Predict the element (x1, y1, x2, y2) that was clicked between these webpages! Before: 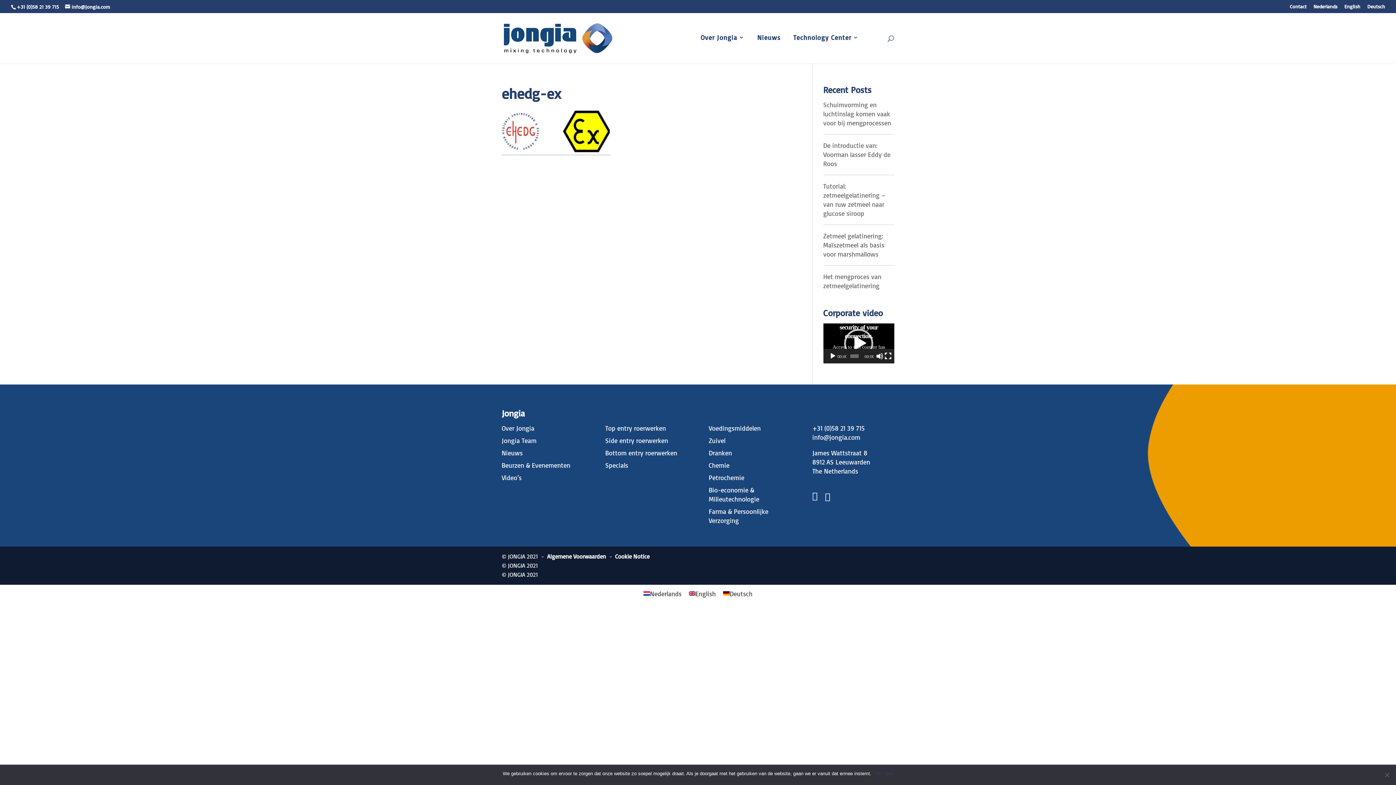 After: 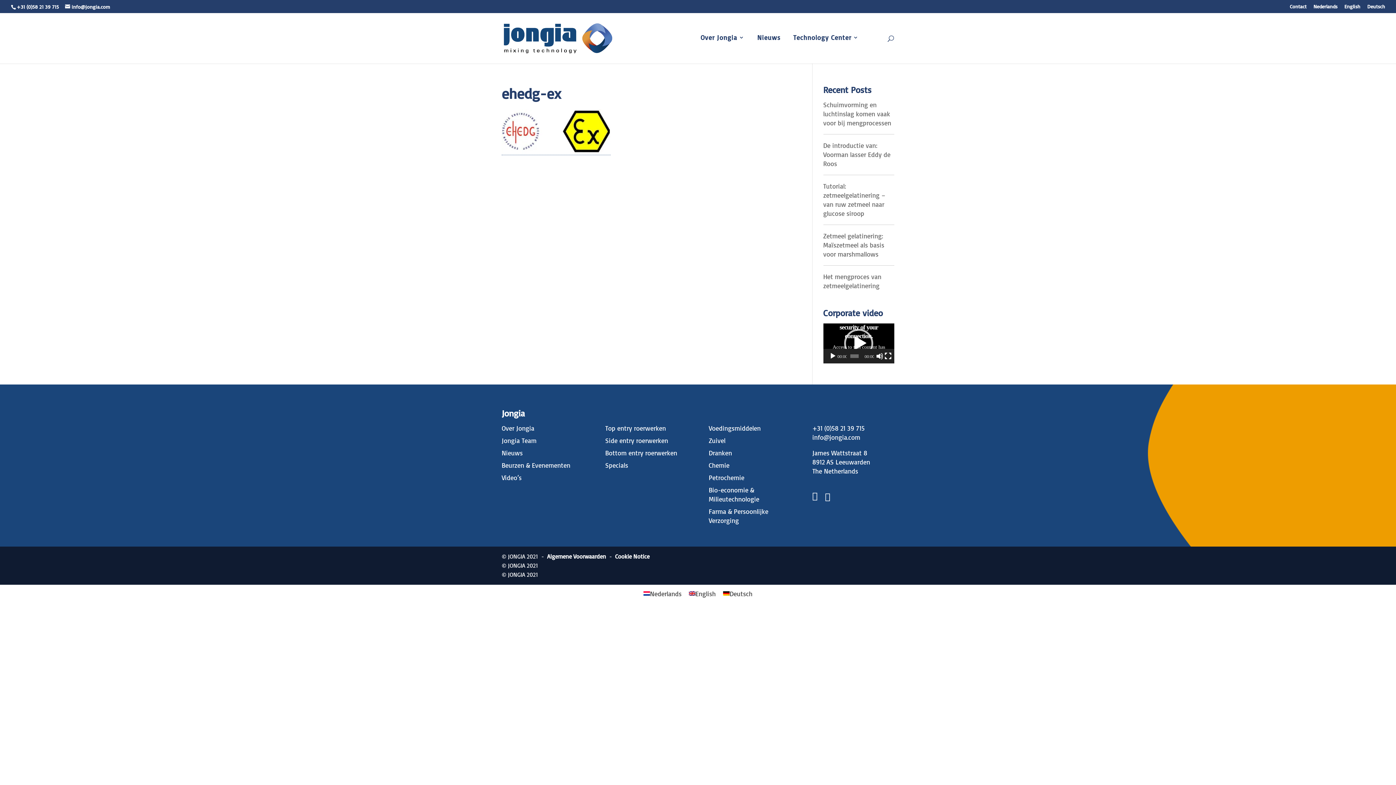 Action: bbox: (885, 770, 893, 777) label: Nee